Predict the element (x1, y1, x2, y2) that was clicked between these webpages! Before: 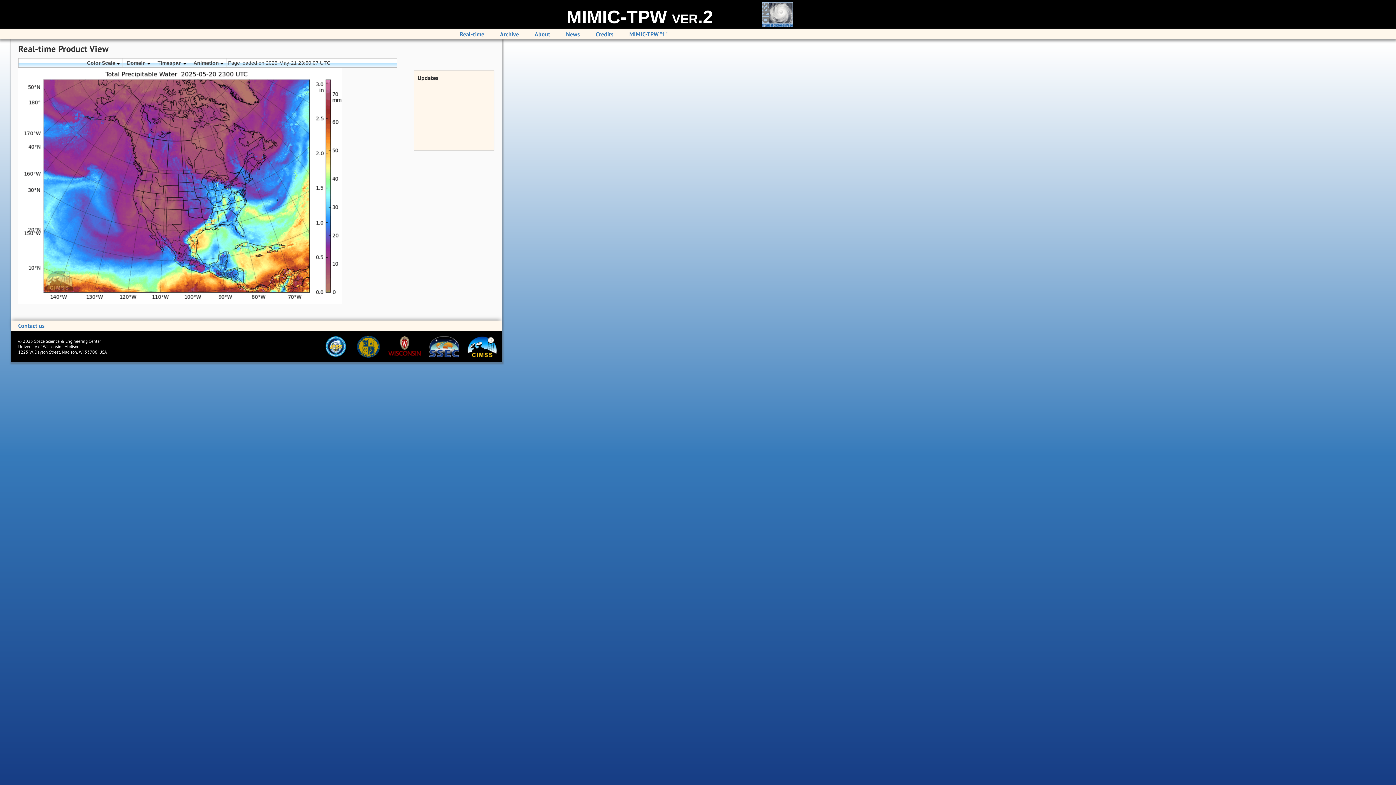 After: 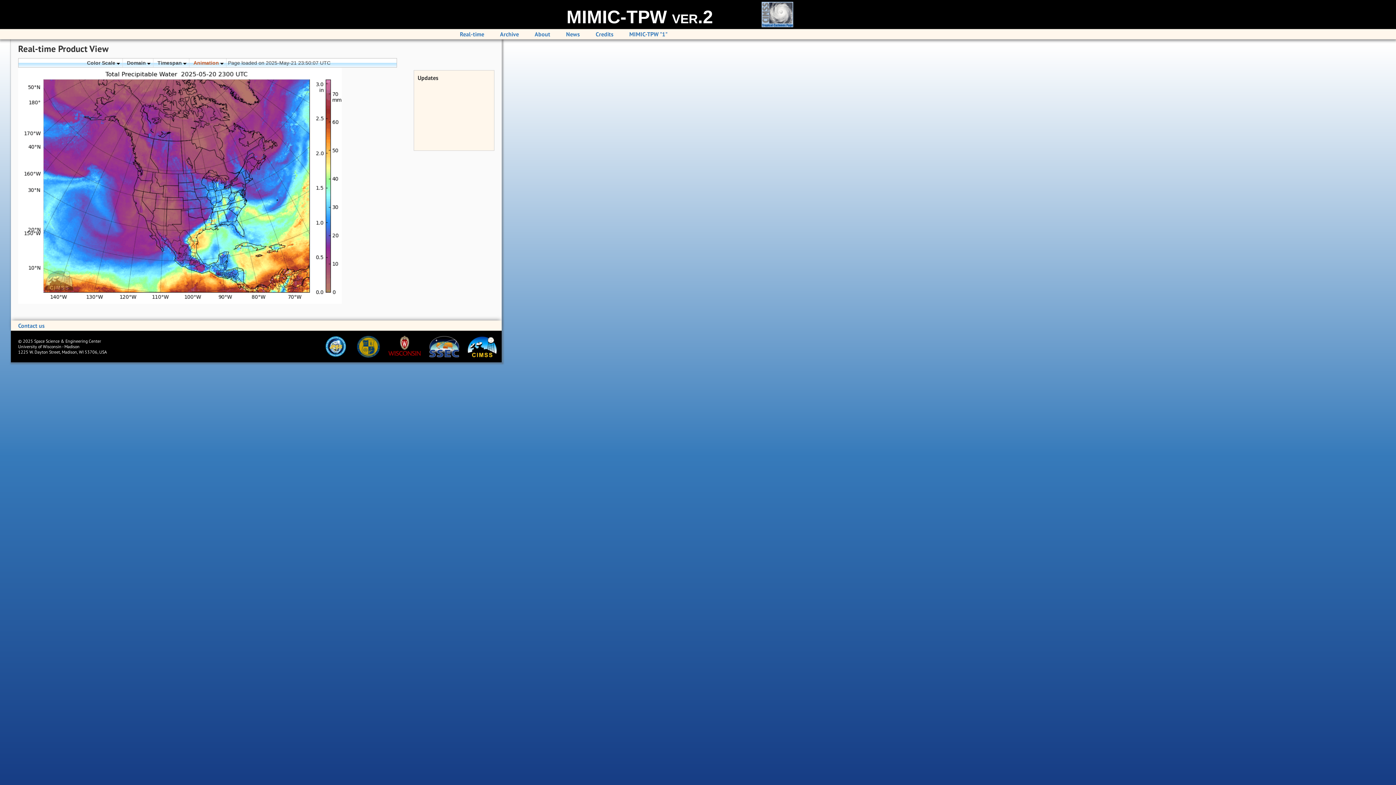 Action: label: Animation  bbox: (191, 58, 226, 67)